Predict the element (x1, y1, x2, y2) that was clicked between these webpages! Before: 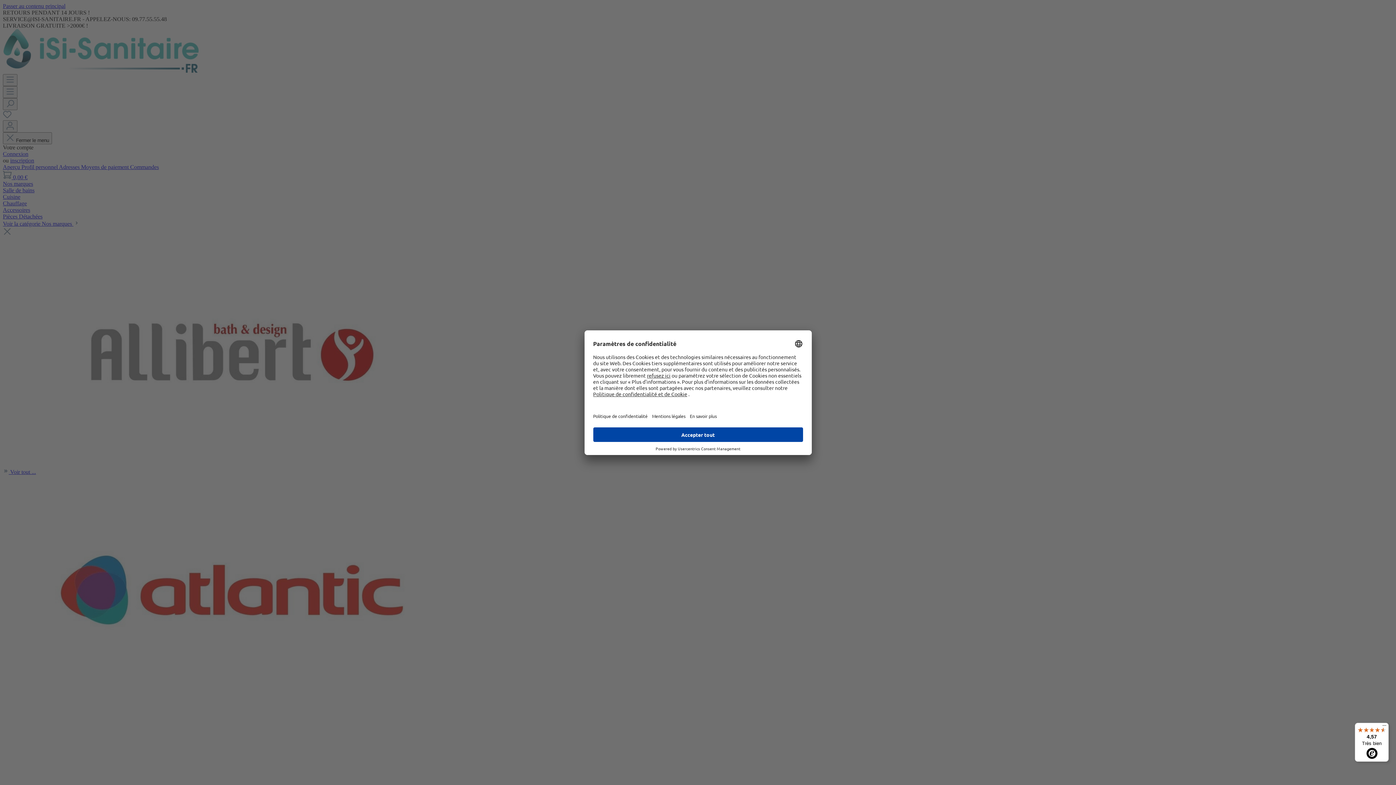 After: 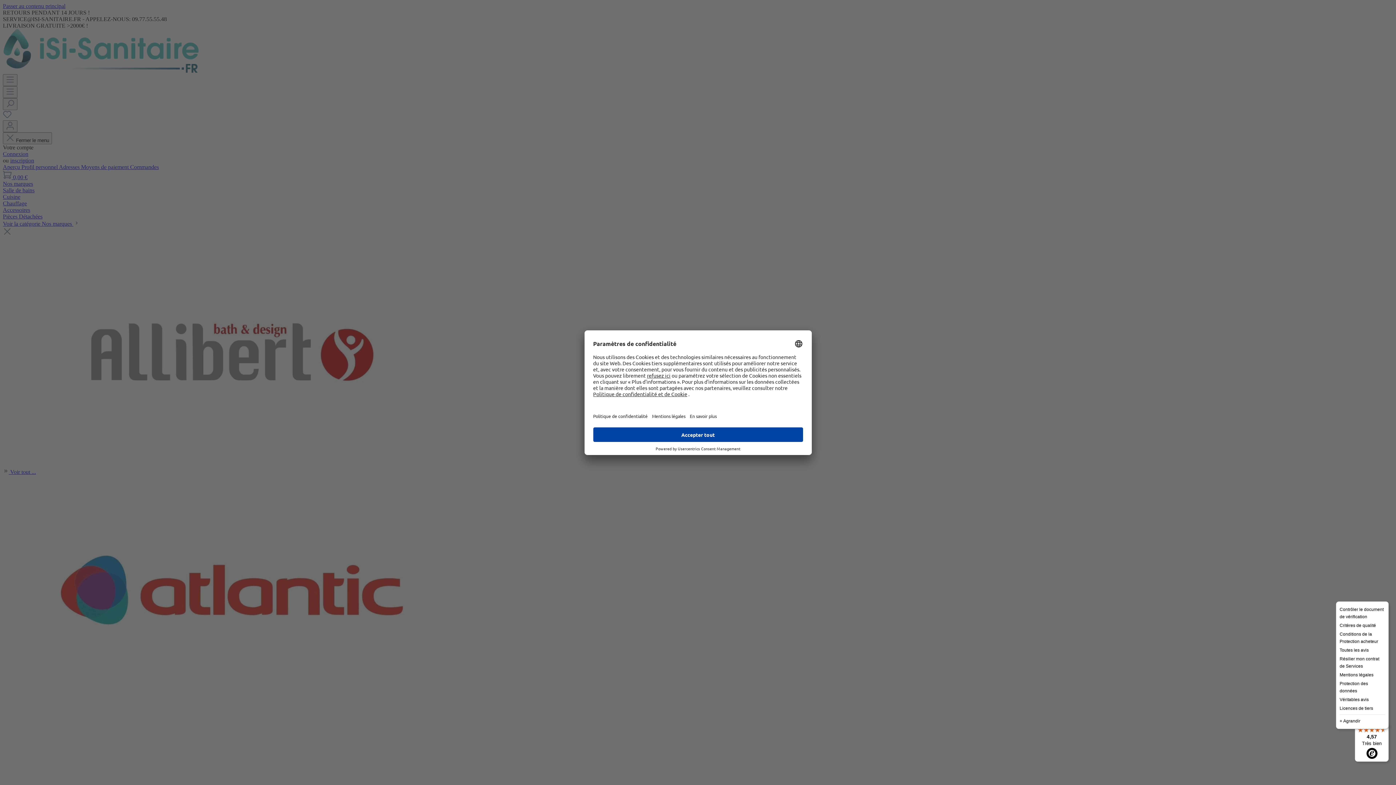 Action: bbox: (1380, 723, 1389, 732) label: Menu